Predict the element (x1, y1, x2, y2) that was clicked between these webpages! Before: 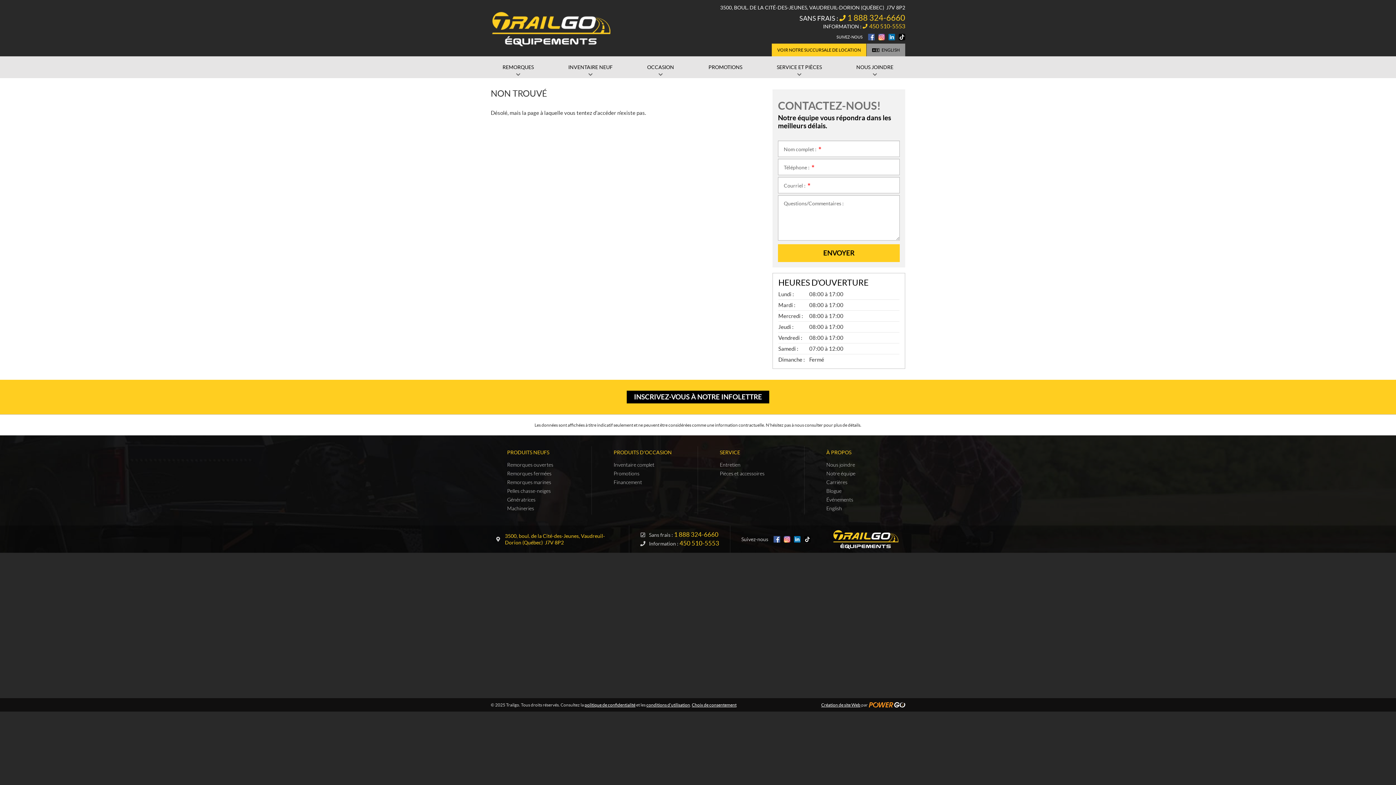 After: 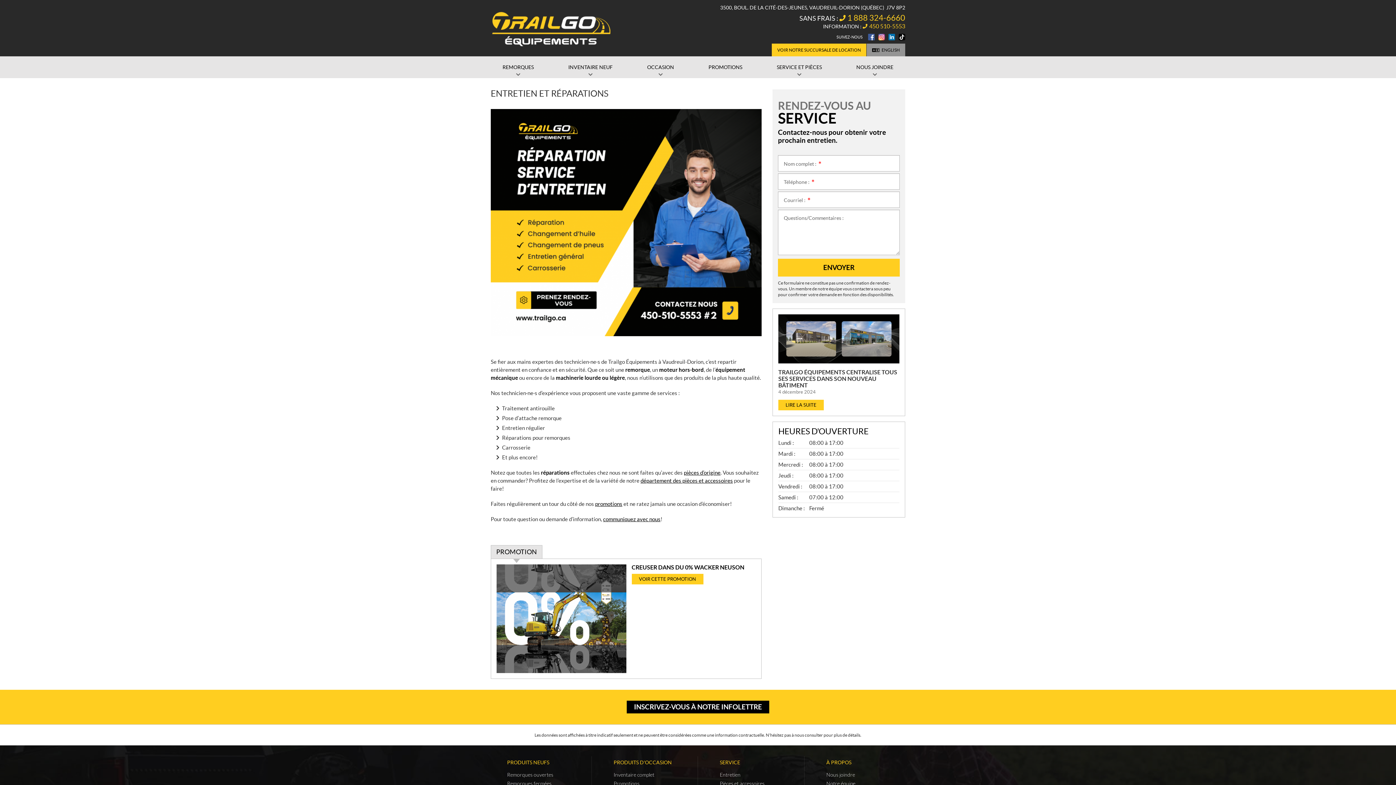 Action: label: SERVICE ET PIÈCES bbox: (759, 56, 839, 78)